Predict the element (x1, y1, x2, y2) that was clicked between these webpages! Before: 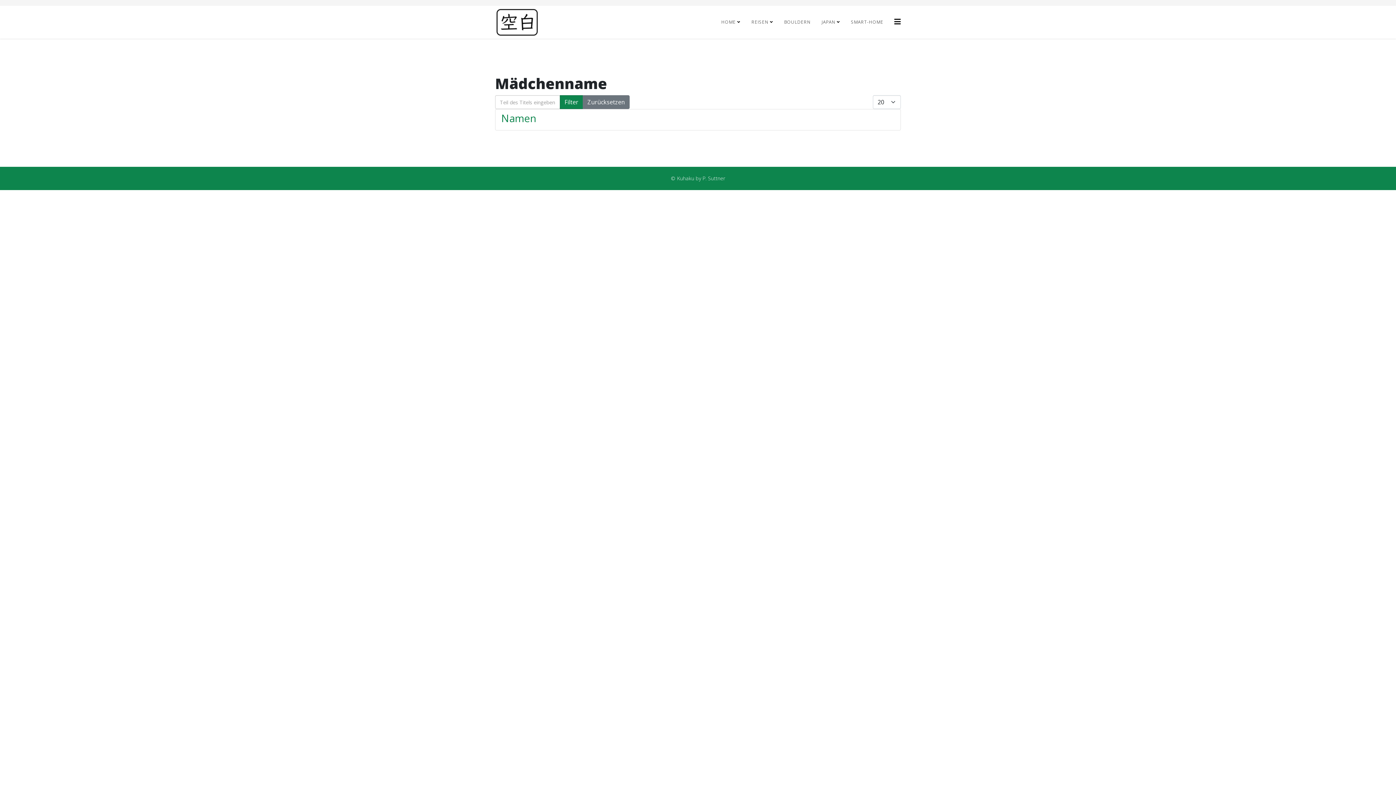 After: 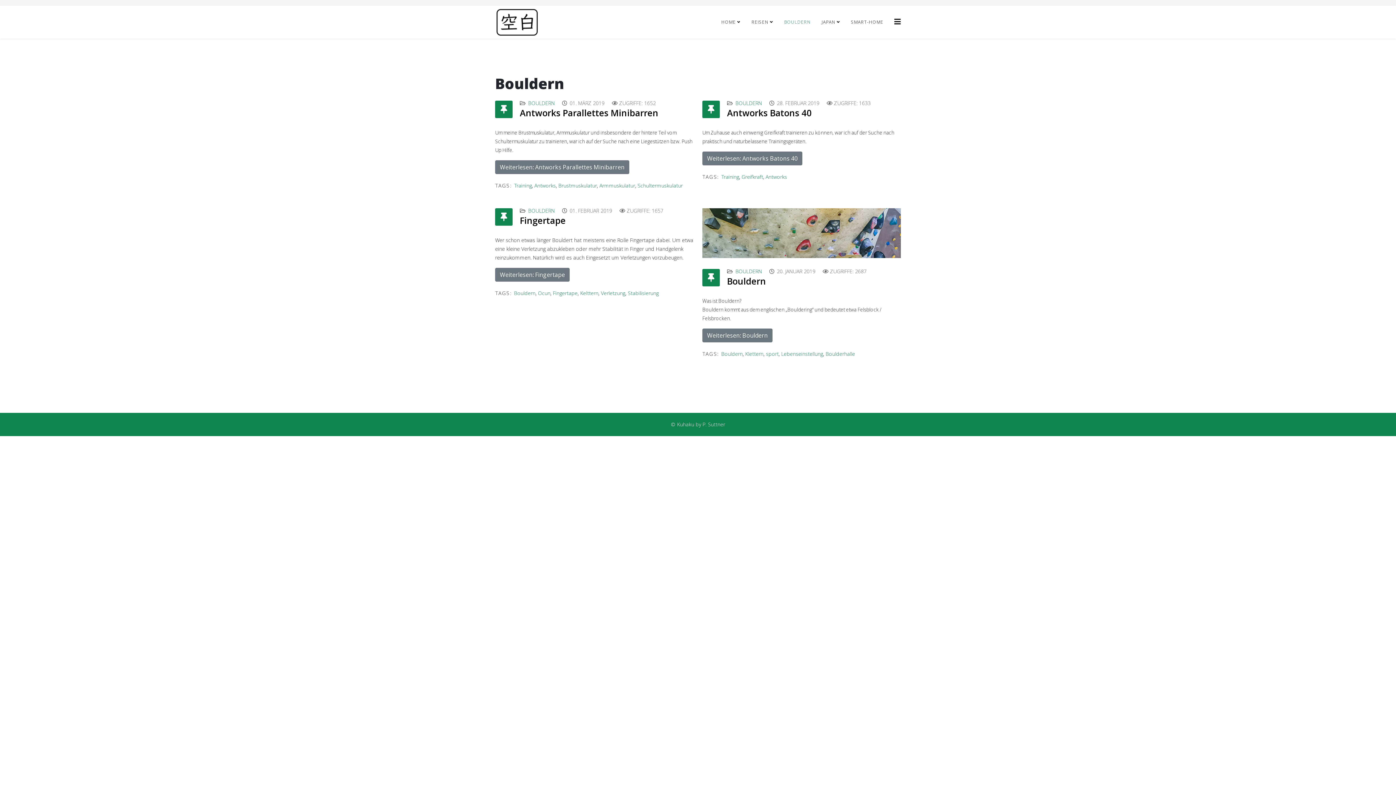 Action: label: BOULDERN bbox: (778, 5, 816, 38)